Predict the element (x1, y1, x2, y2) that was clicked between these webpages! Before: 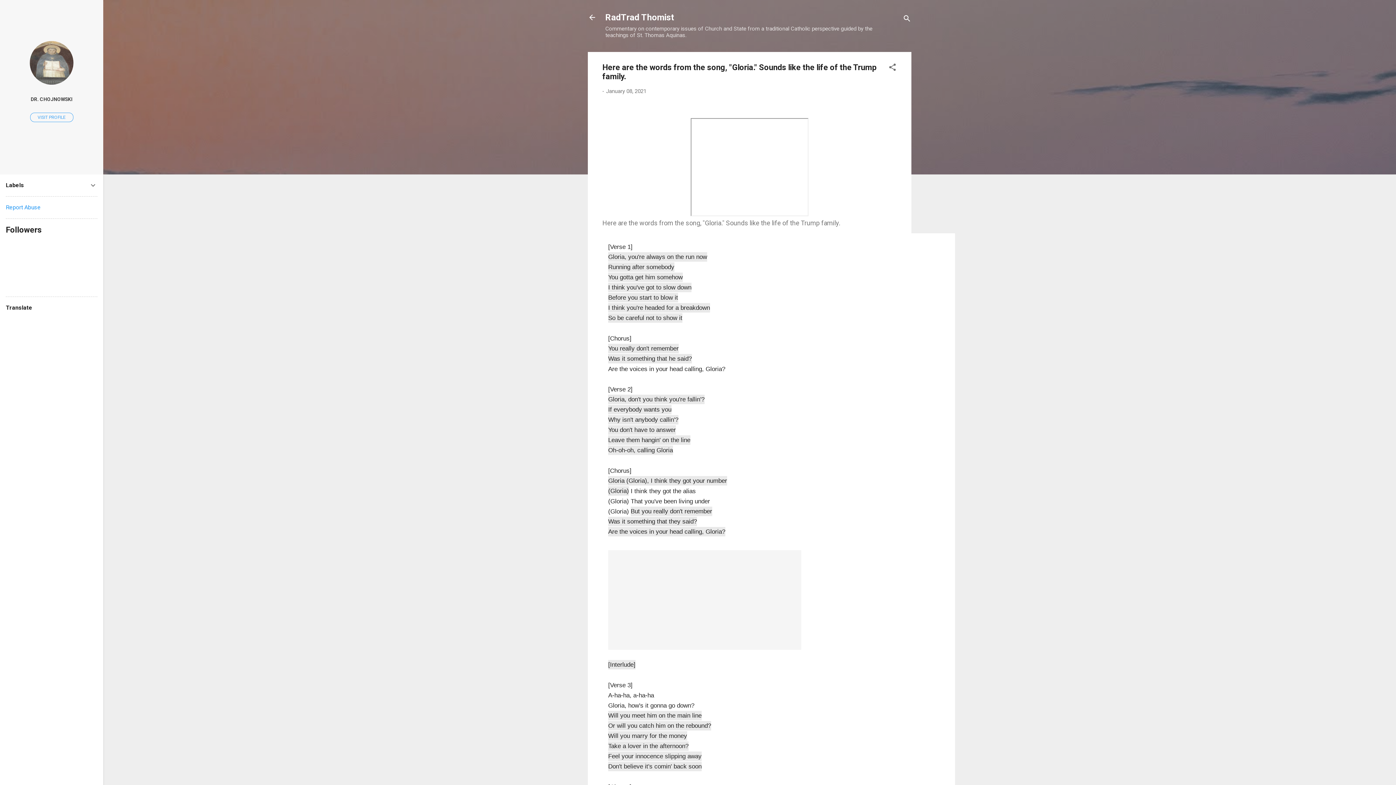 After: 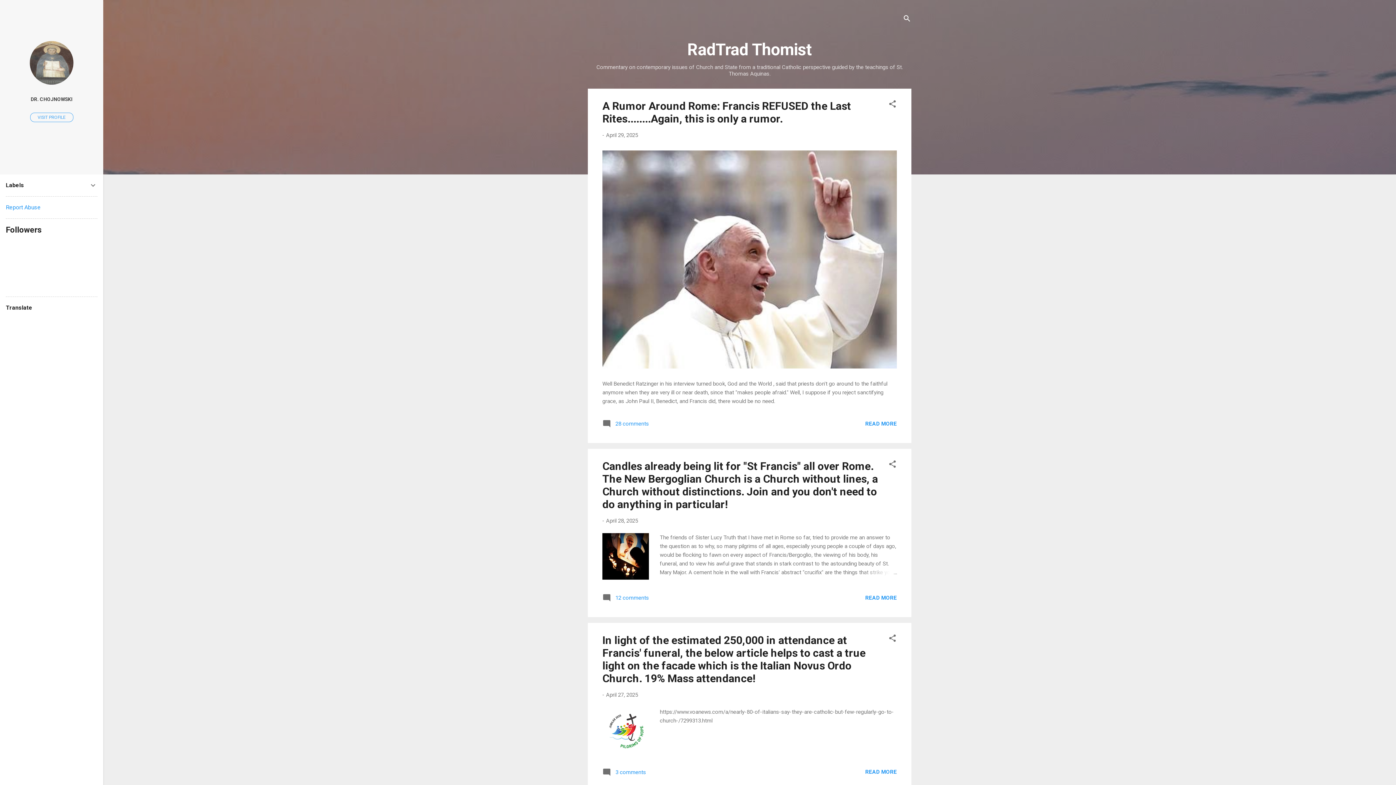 Action: bbox: (588, 13, 596, 23)